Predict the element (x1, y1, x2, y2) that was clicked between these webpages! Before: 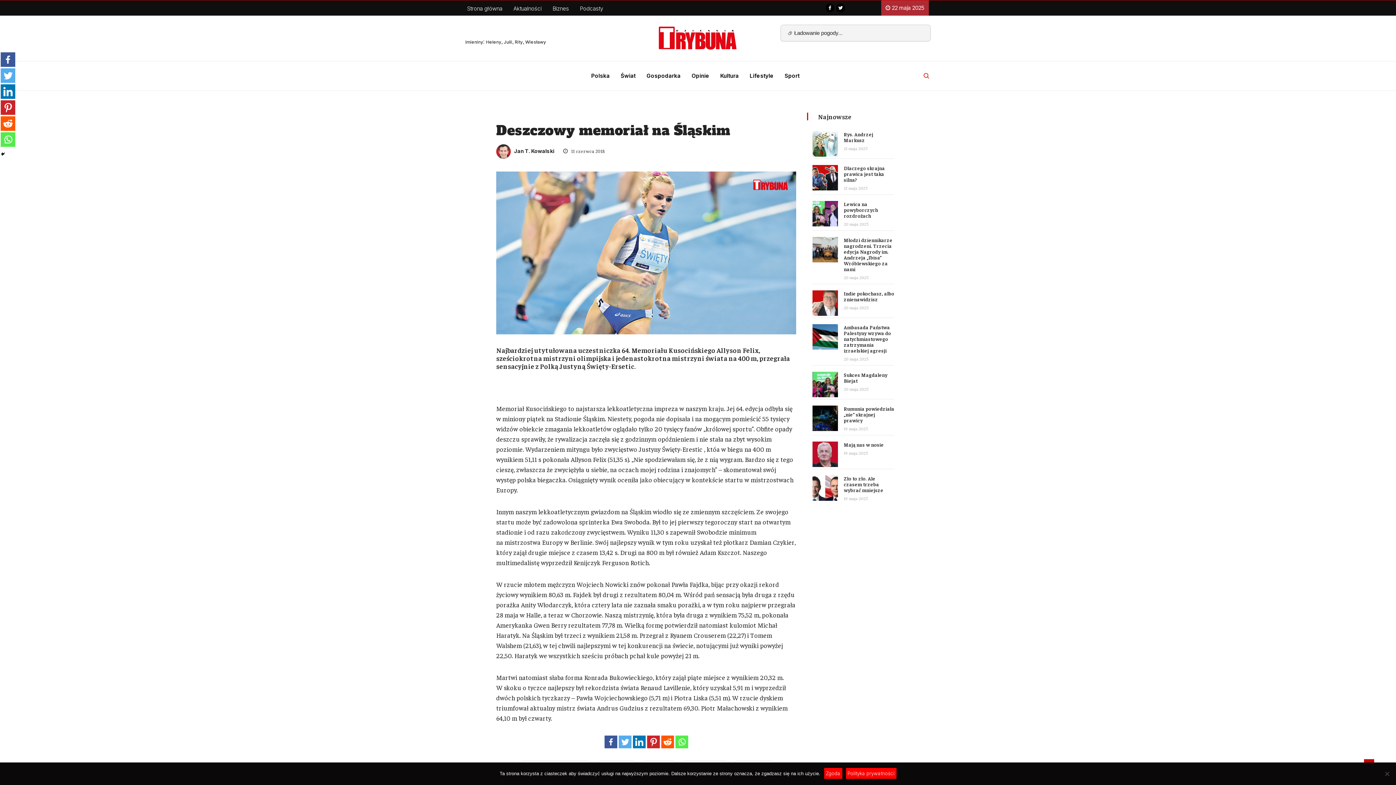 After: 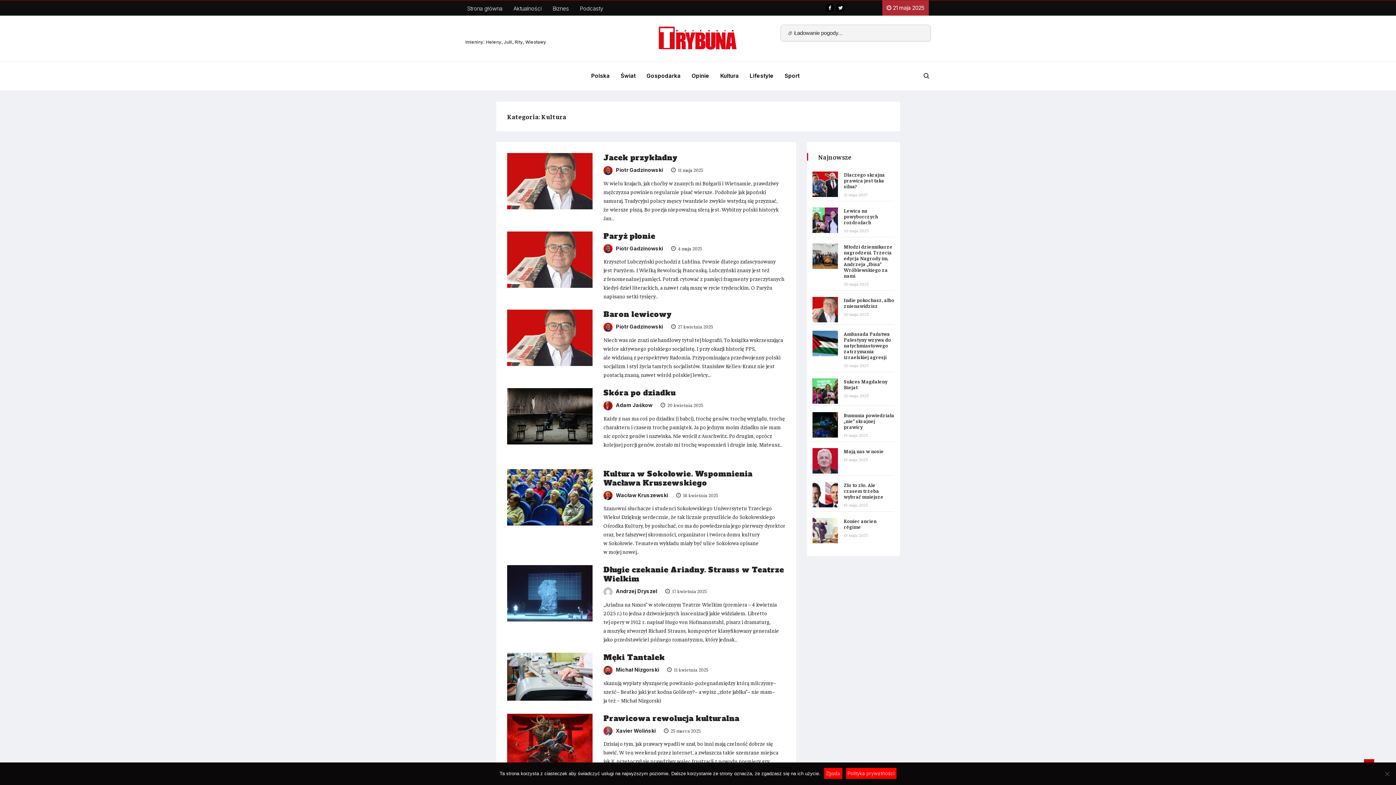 Action: label: Kultura bbox: (716, 65, 746, 86)